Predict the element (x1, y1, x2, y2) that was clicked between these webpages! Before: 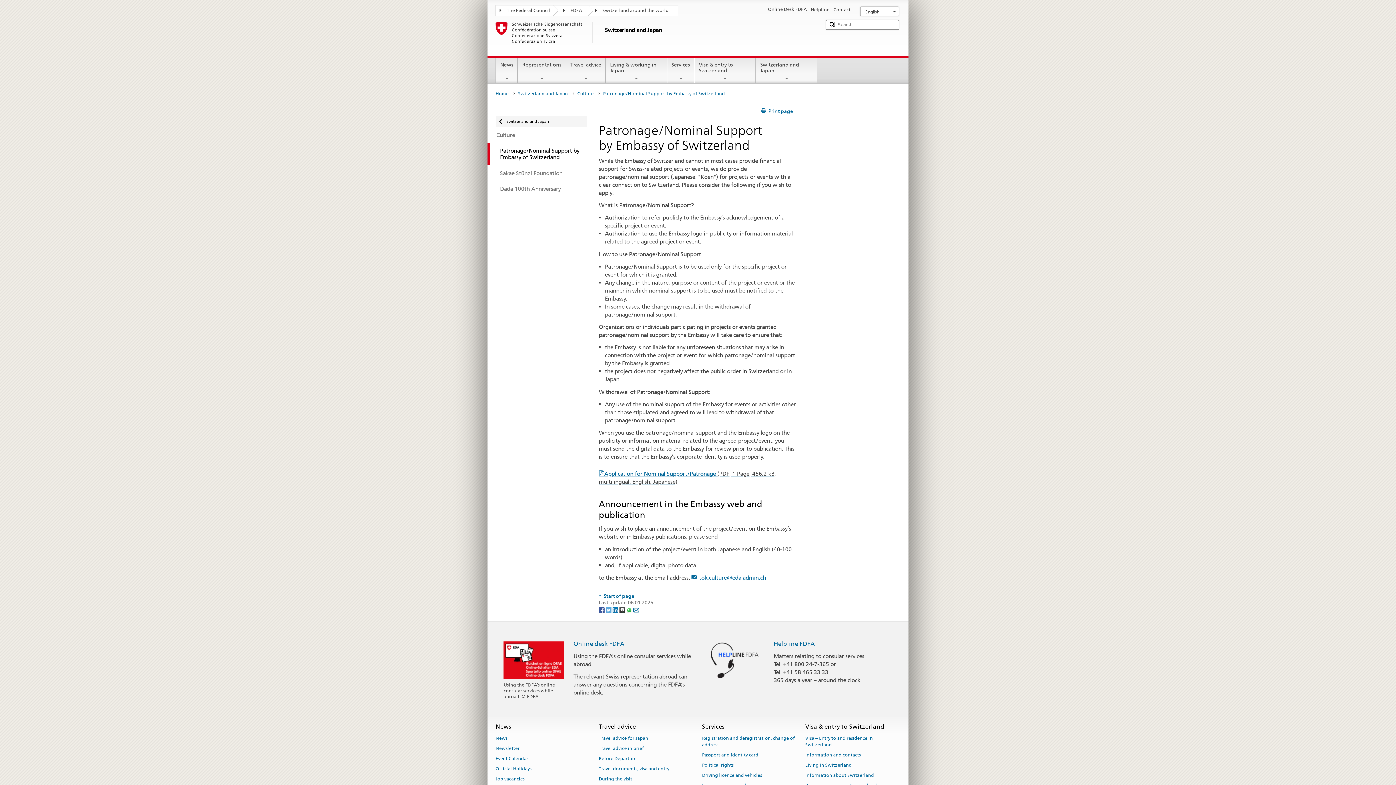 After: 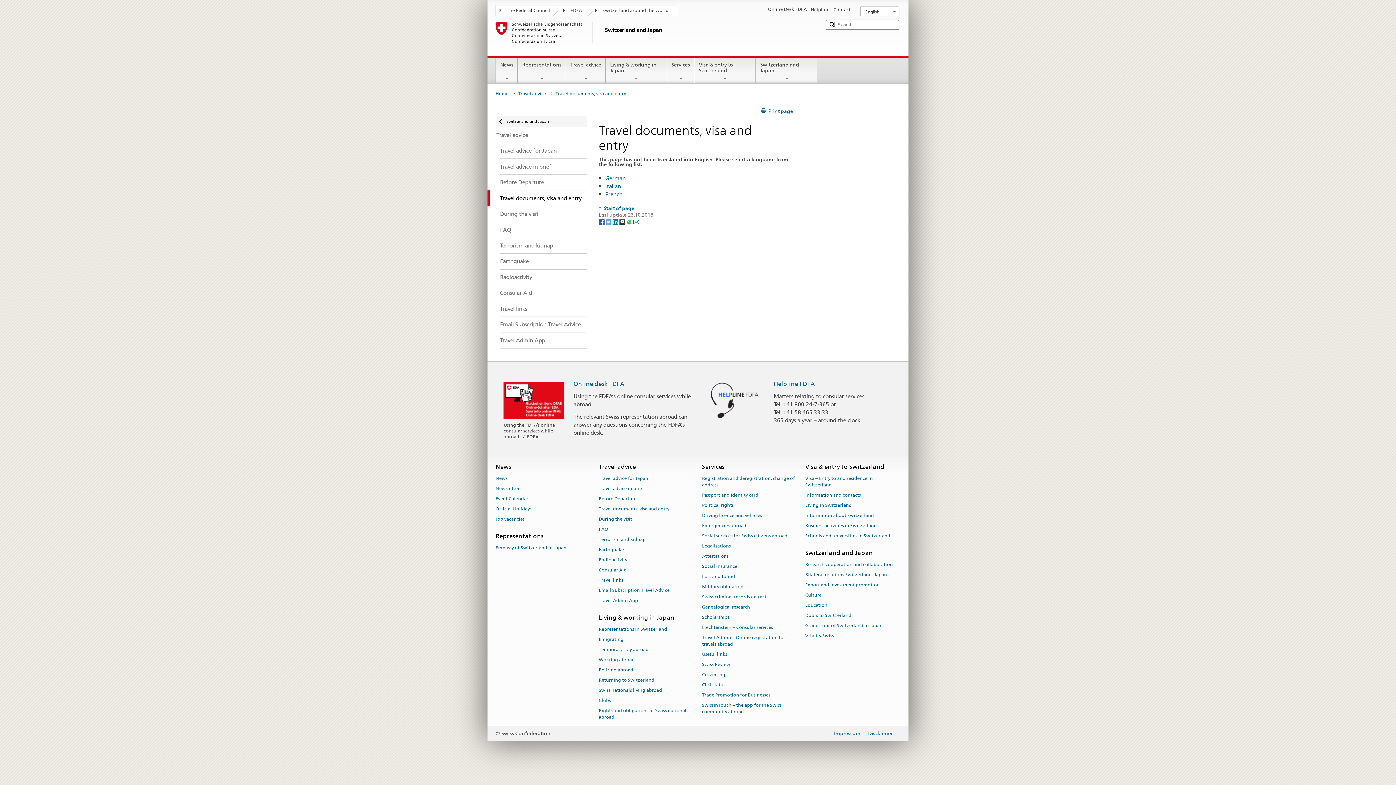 Action: label: Travel documents, visa and entry bbox: (598, 764, 669, 774)